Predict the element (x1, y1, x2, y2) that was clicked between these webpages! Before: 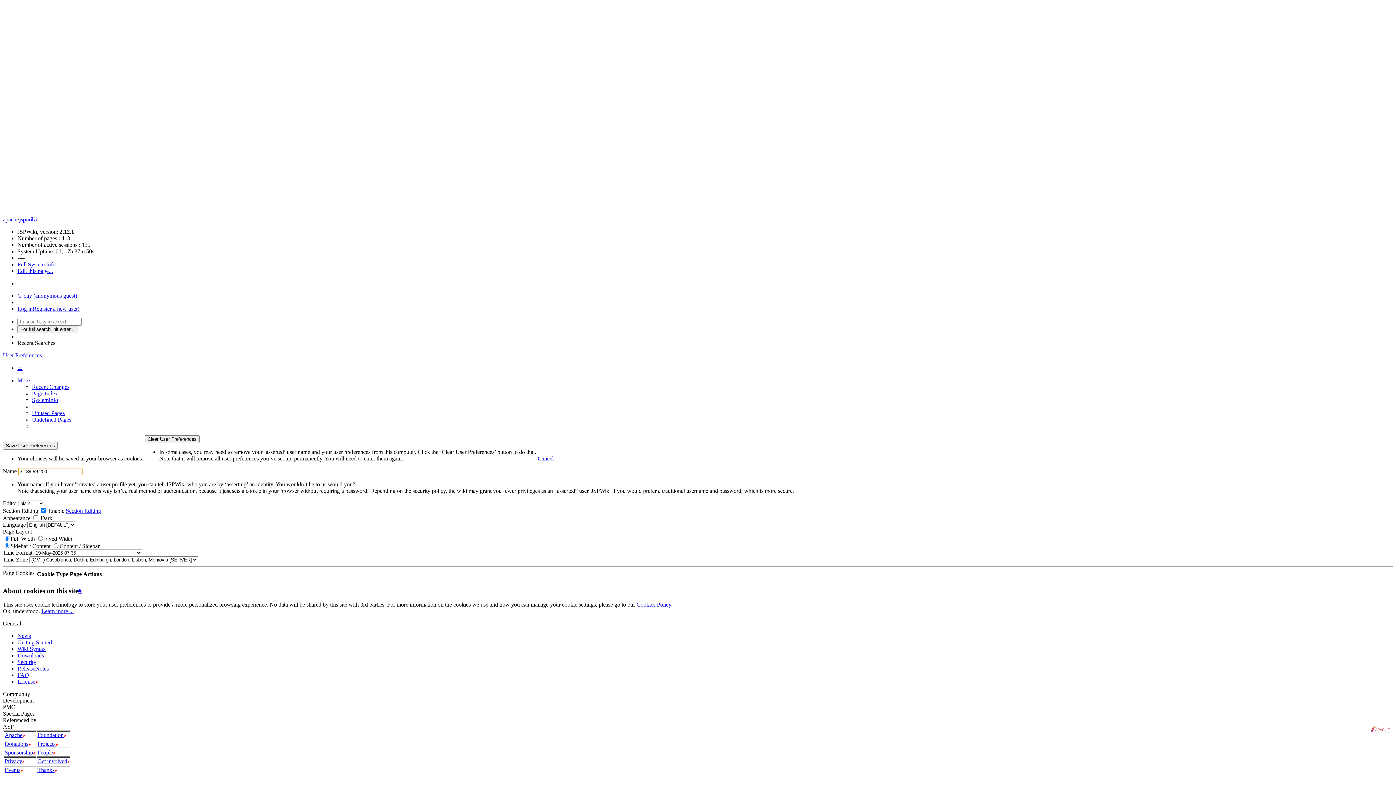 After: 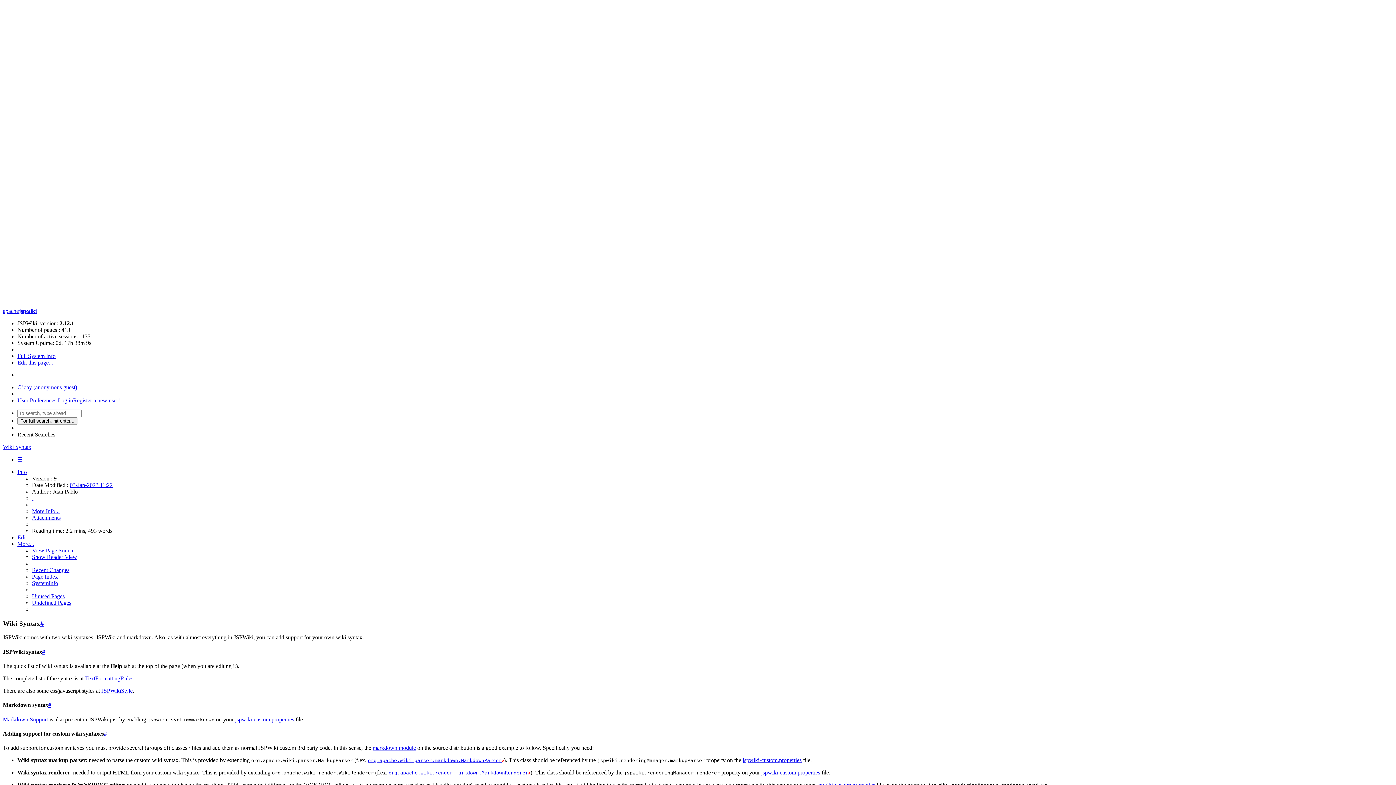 Action: bbox: (17, 646, 45, 652) label: Wiki Syntax